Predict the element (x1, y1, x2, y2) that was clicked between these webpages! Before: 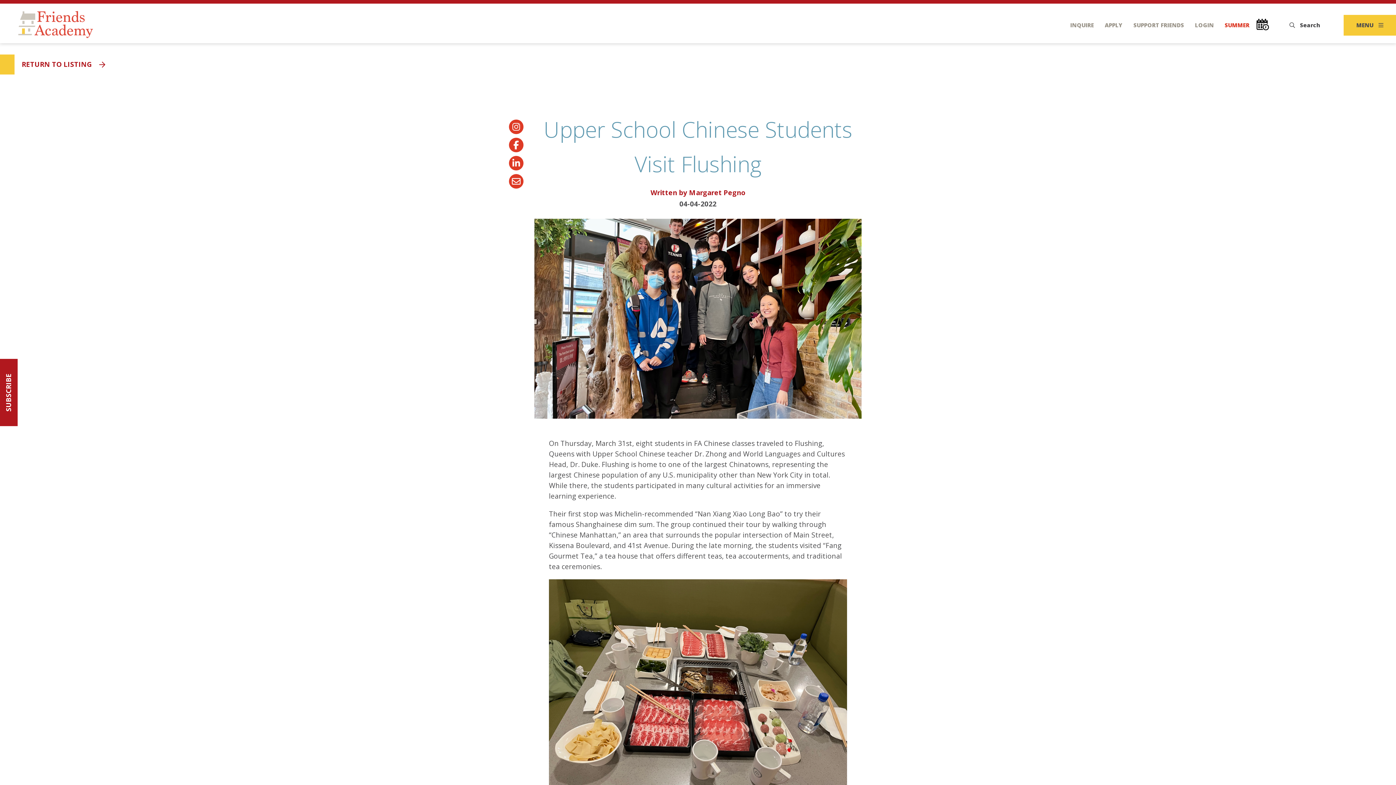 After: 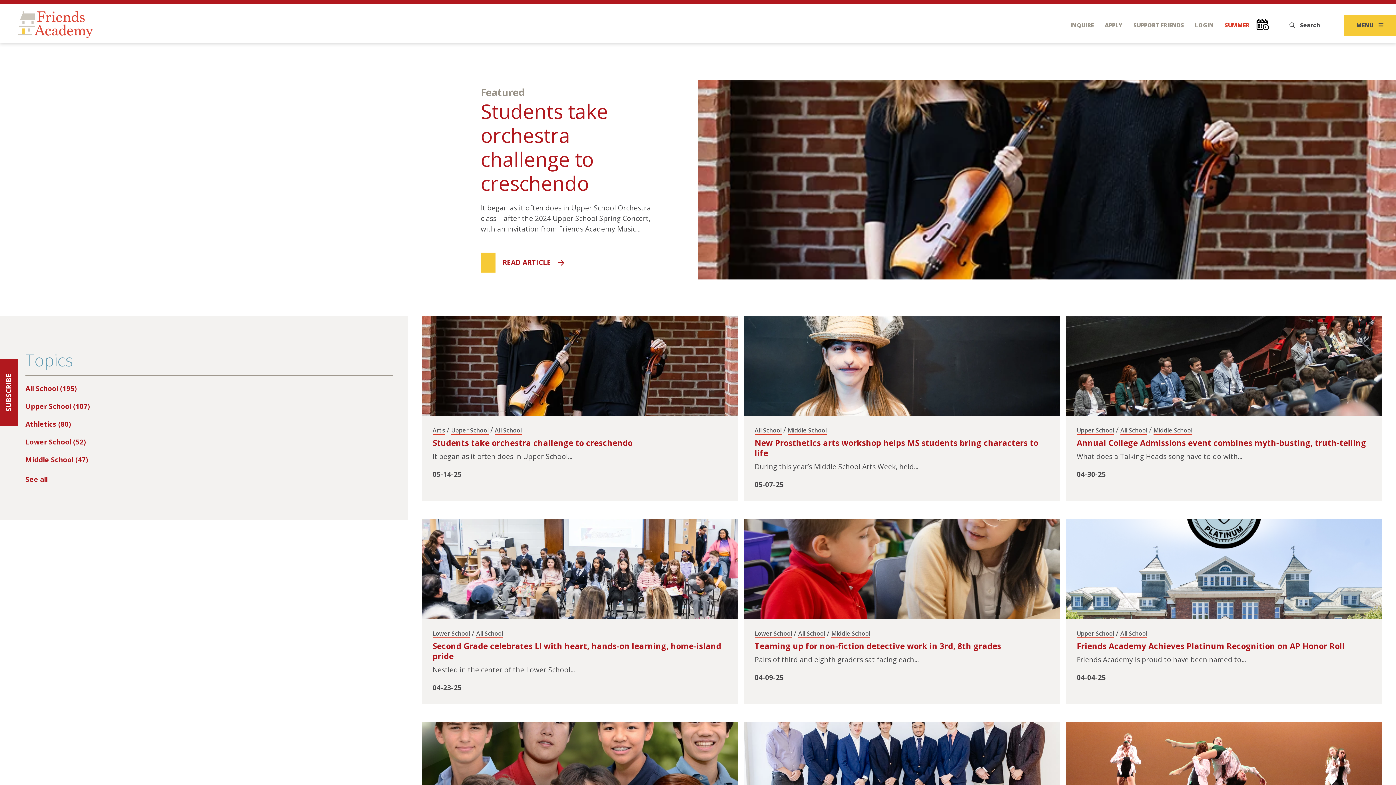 Action: label: RETURN TO LISTING bbox: (0, 67, 105, 76)